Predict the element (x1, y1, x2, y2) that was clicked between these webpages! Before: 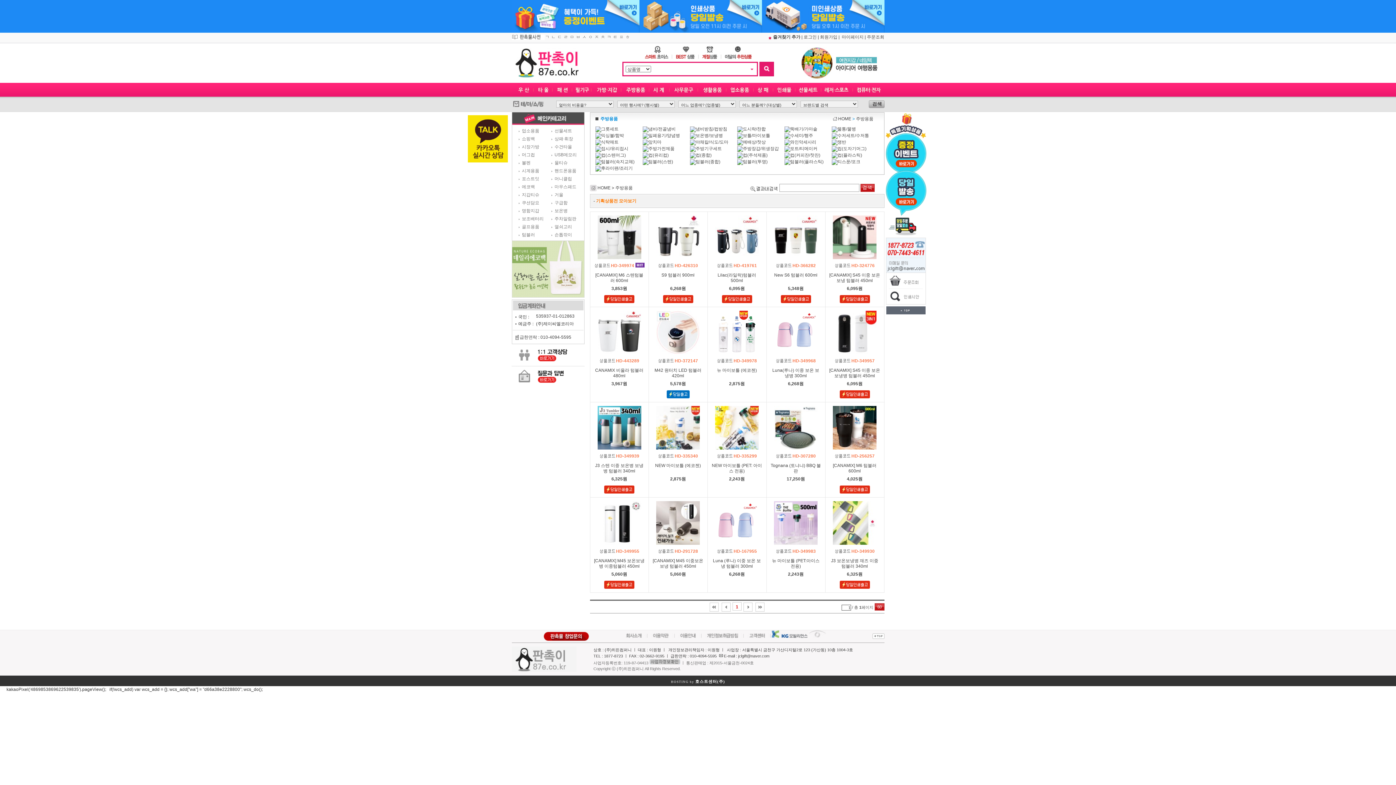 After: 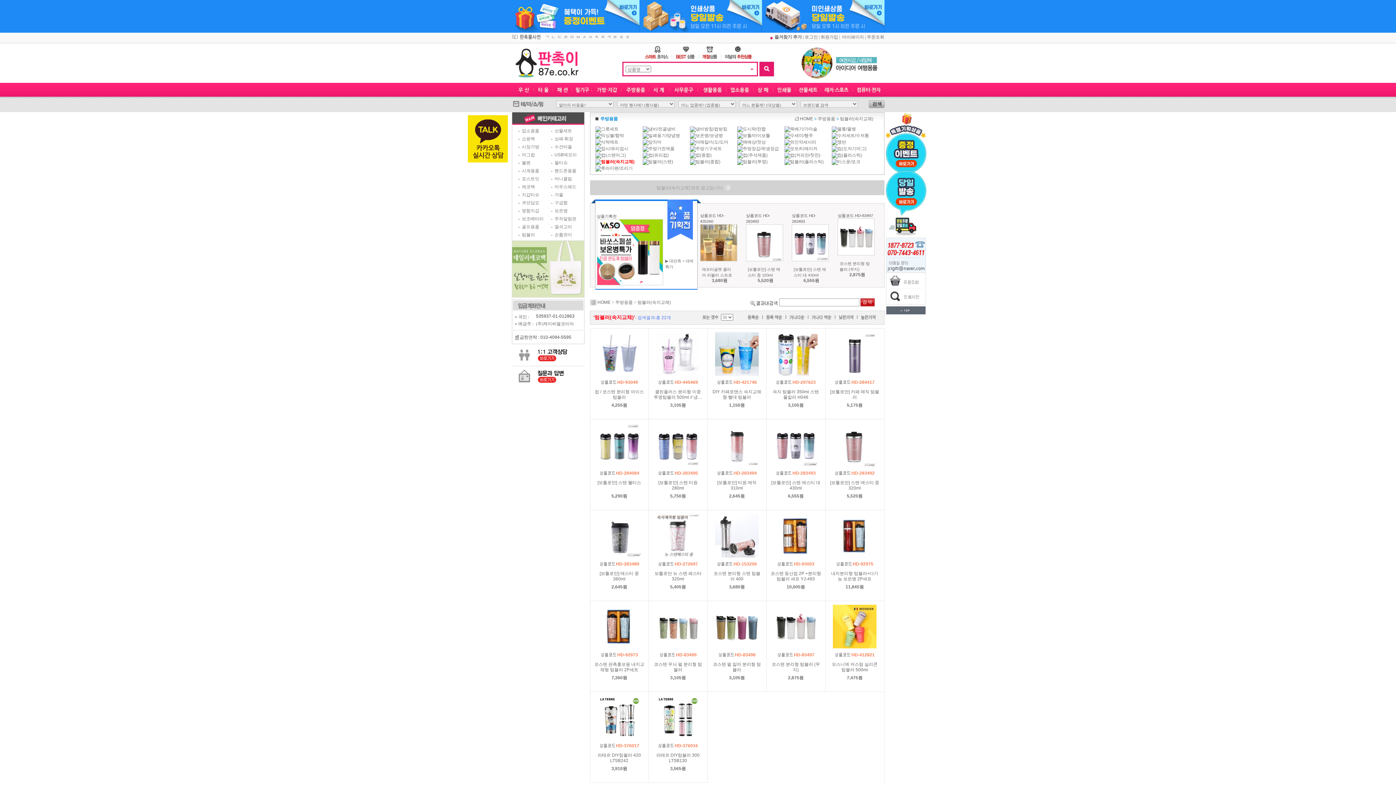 Action: bbox: (595, 159, 634, 164) label: 텀블러(속지교체)